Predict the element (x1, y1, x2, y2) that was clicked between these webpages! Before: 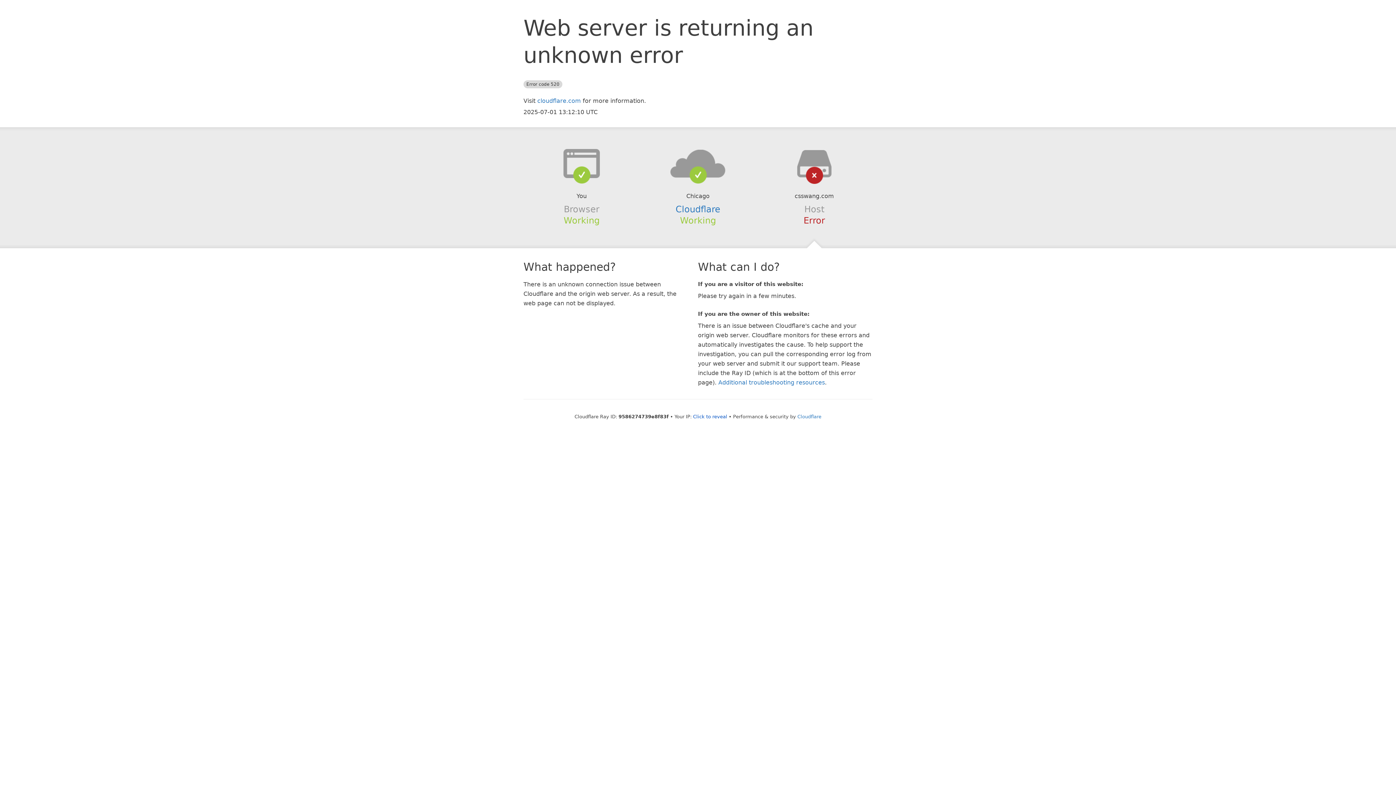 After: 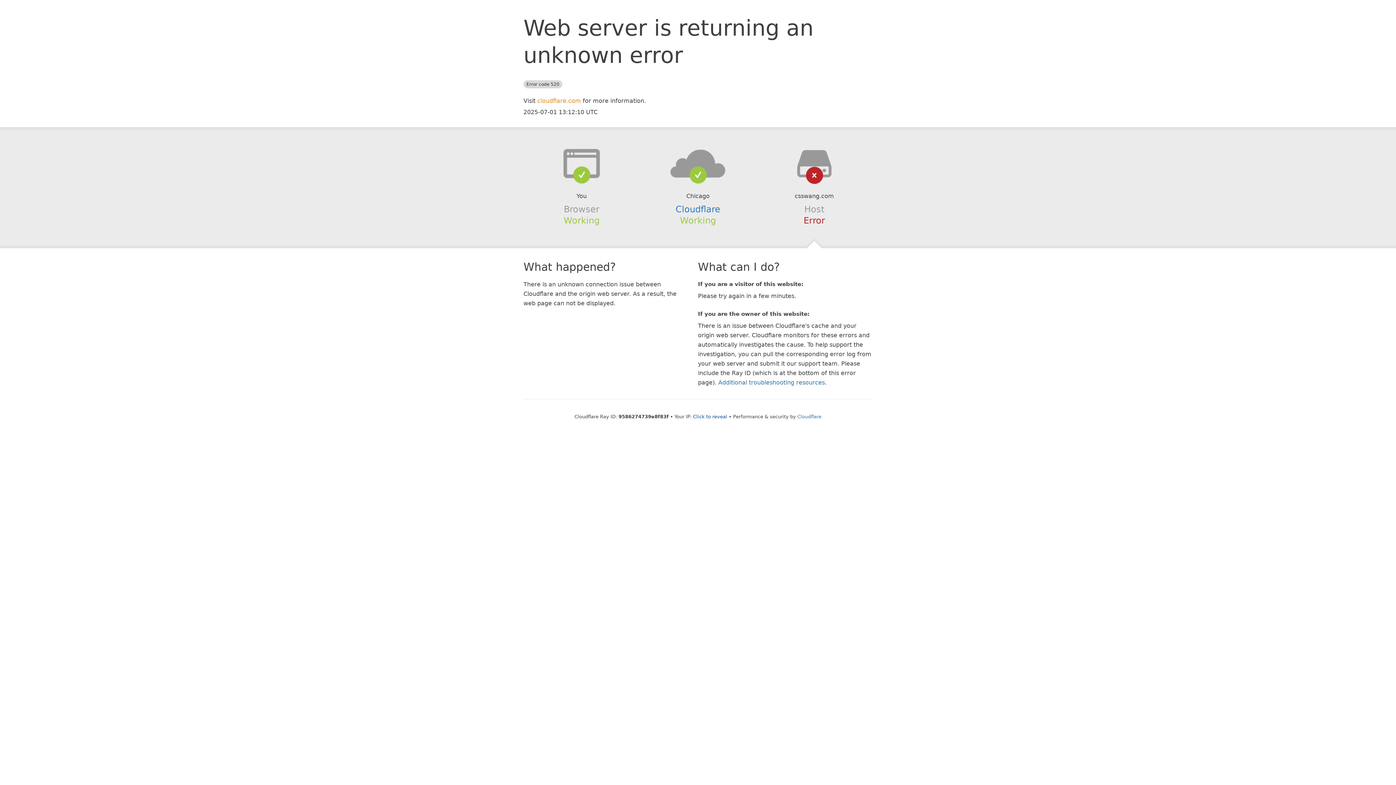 Action: bbox: (537, 97, 581, 104) label: cloudflare.com